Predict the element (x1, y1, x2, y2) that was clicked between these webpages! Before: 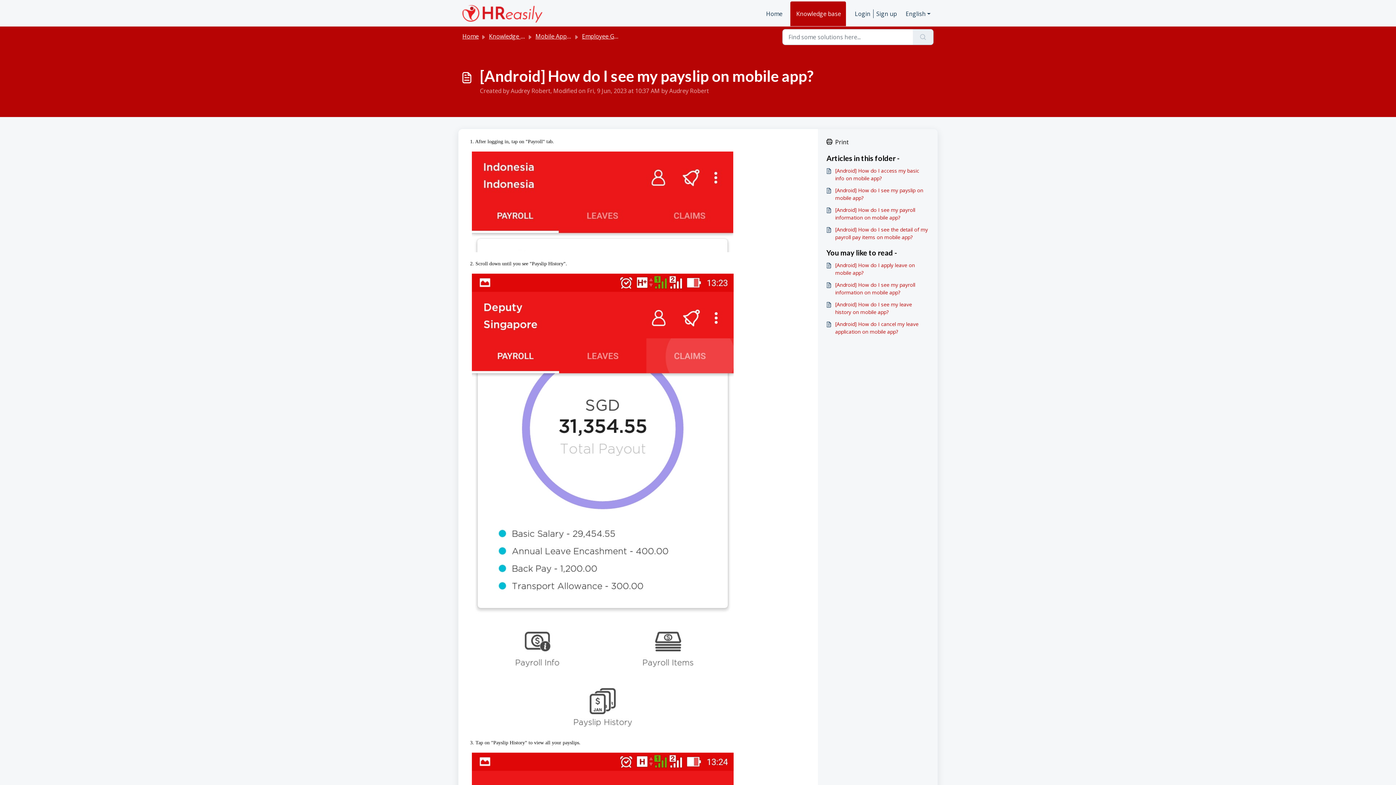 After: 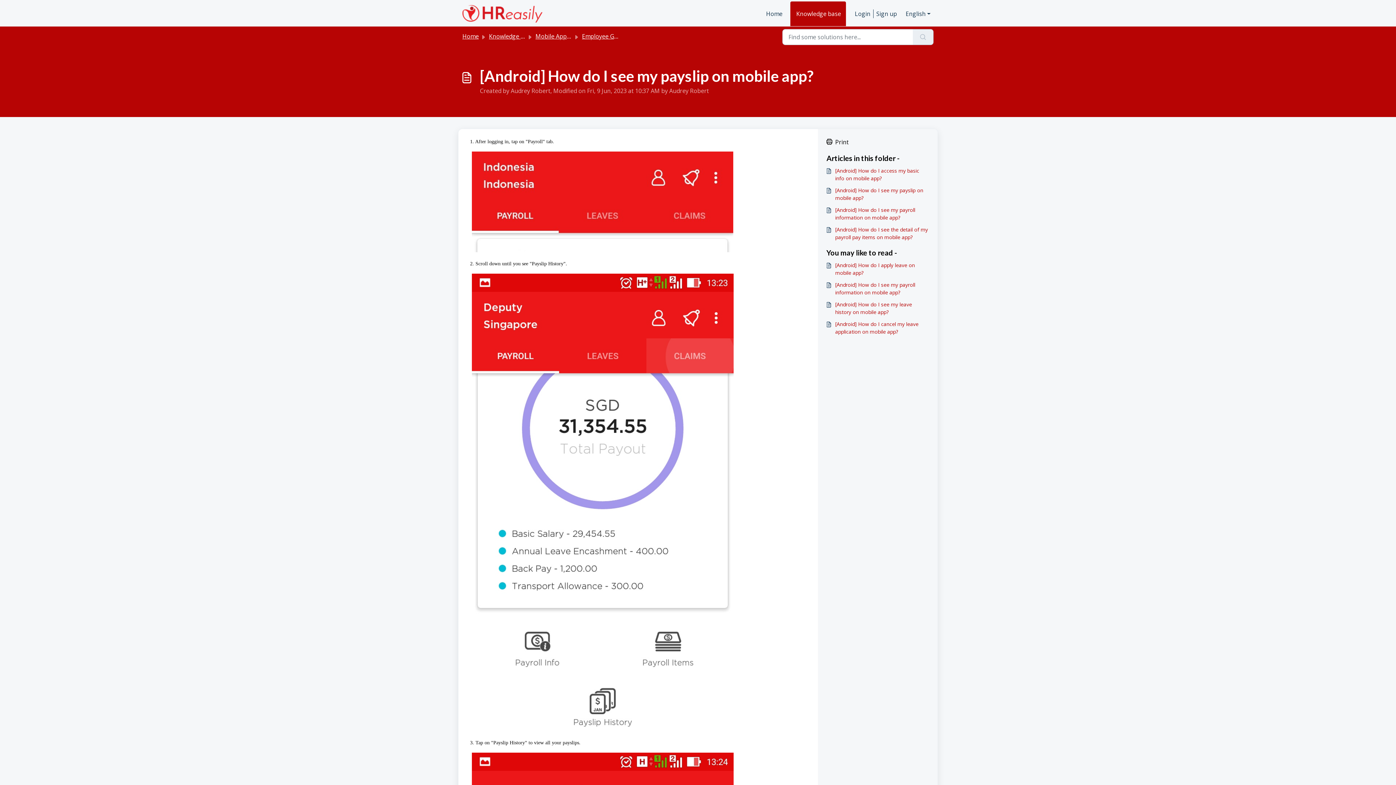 Action: bbox: (470, 246, 735, 251)